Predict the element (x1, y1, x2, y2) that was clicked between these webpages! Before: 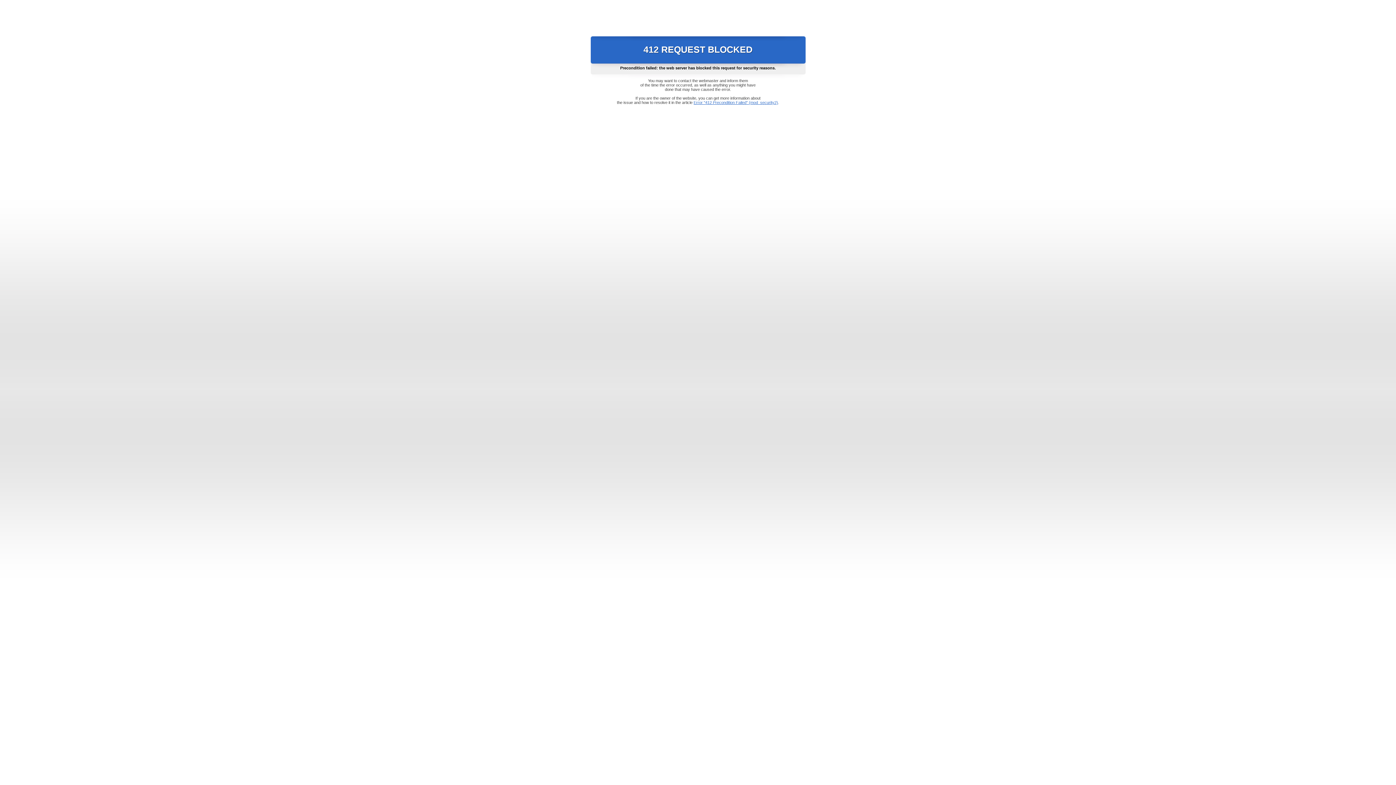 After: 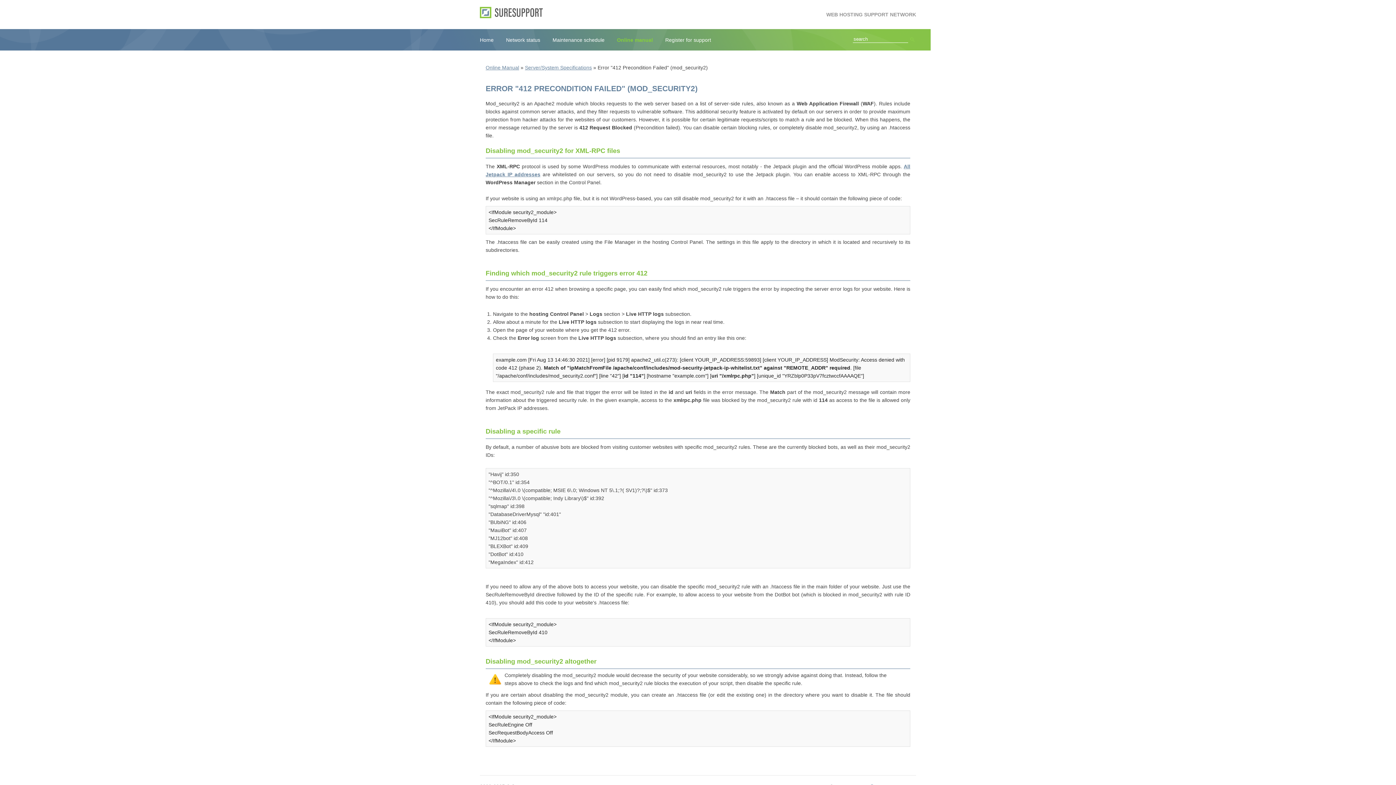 Action: label: Error "412 Precondition Failed" (mod_security2) bbox: (693, 100, 778, 104)